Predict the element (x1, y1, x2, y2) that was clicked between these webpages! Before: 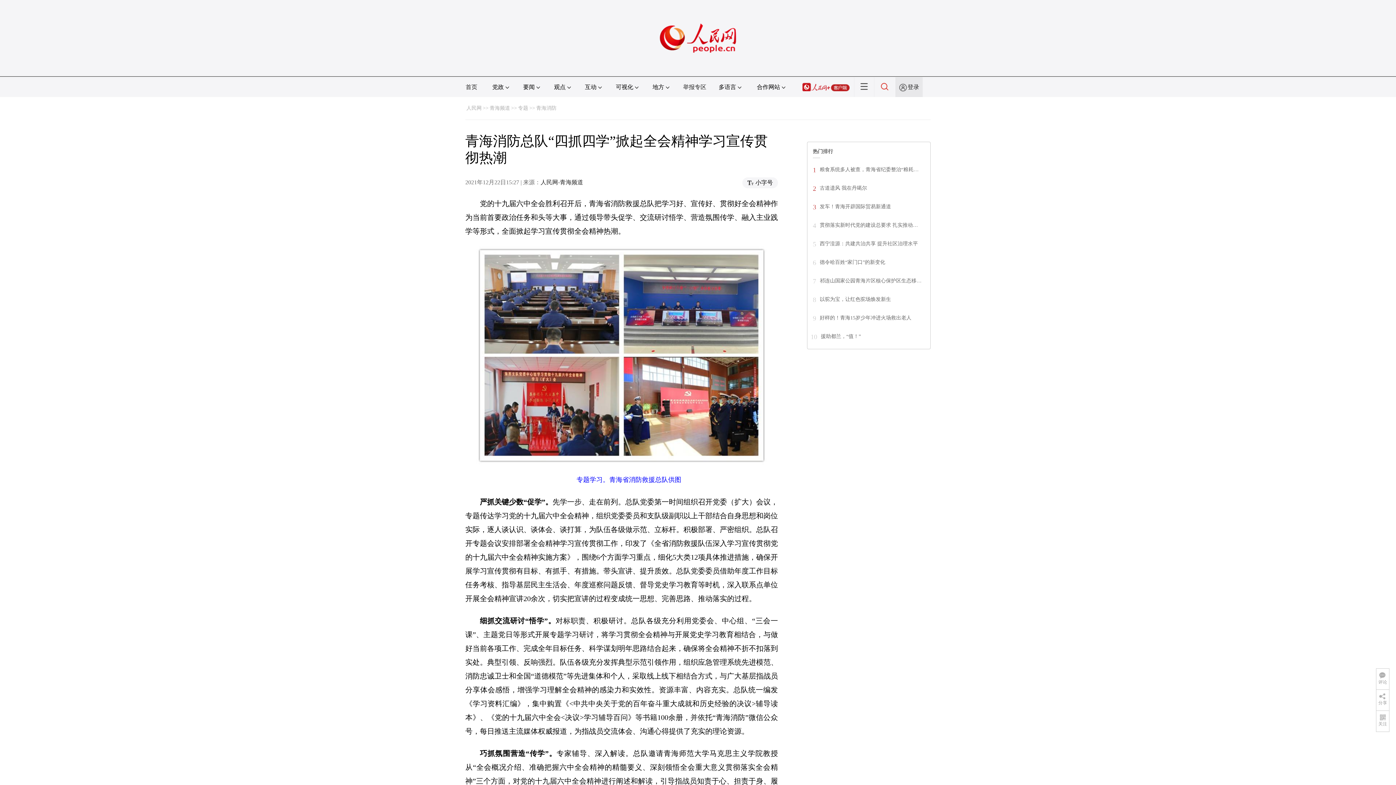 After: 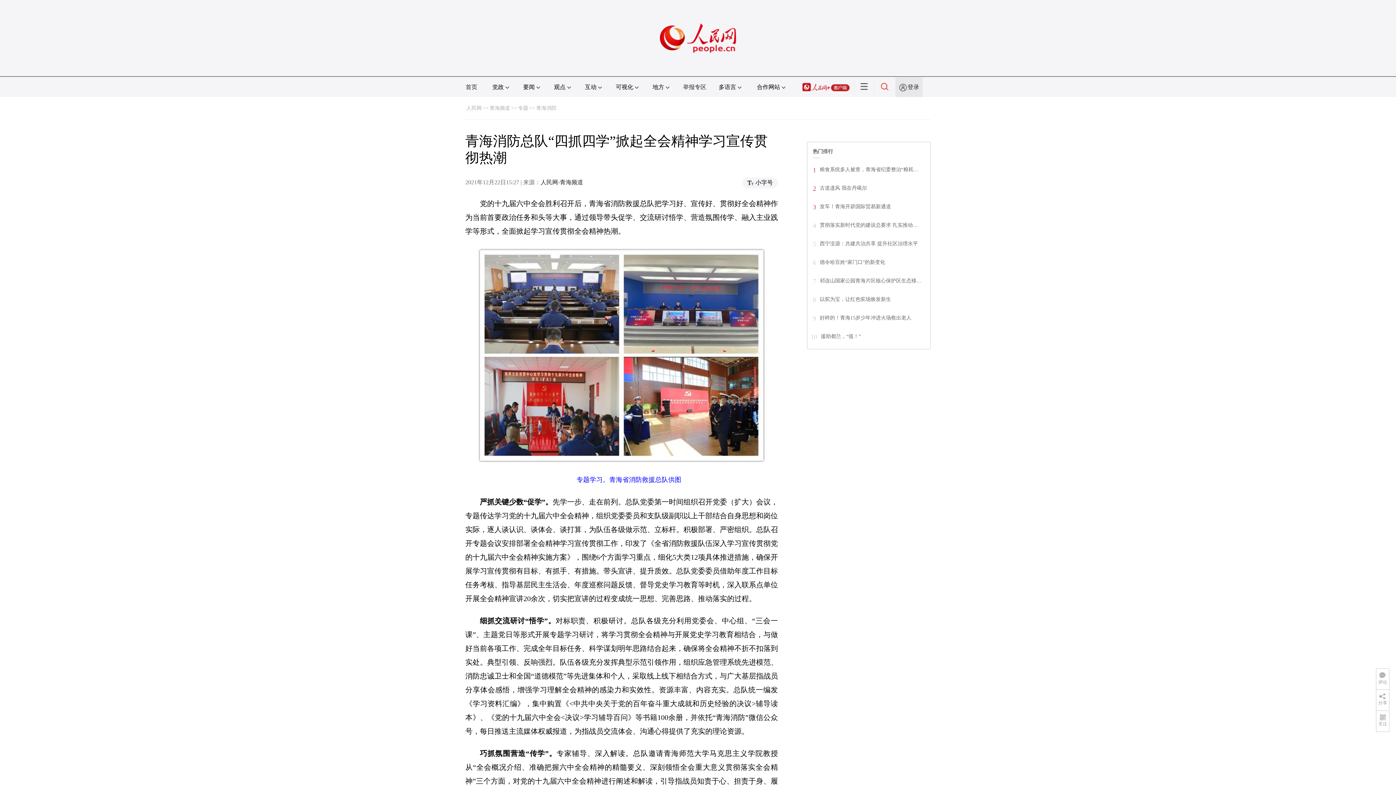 Action: label: 祁连山国家公园青海片区核心保护区生态移… bbox: (820, 278, 921, 283)